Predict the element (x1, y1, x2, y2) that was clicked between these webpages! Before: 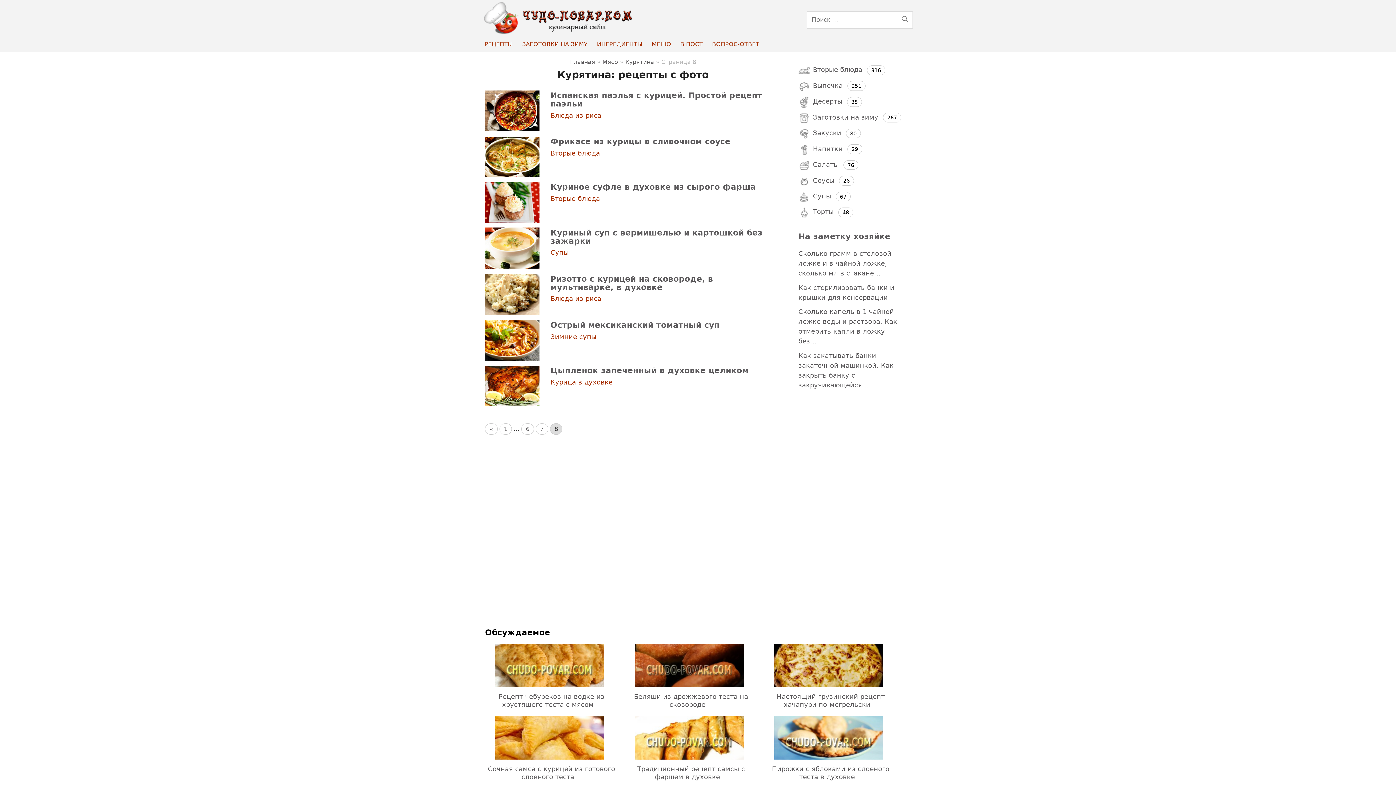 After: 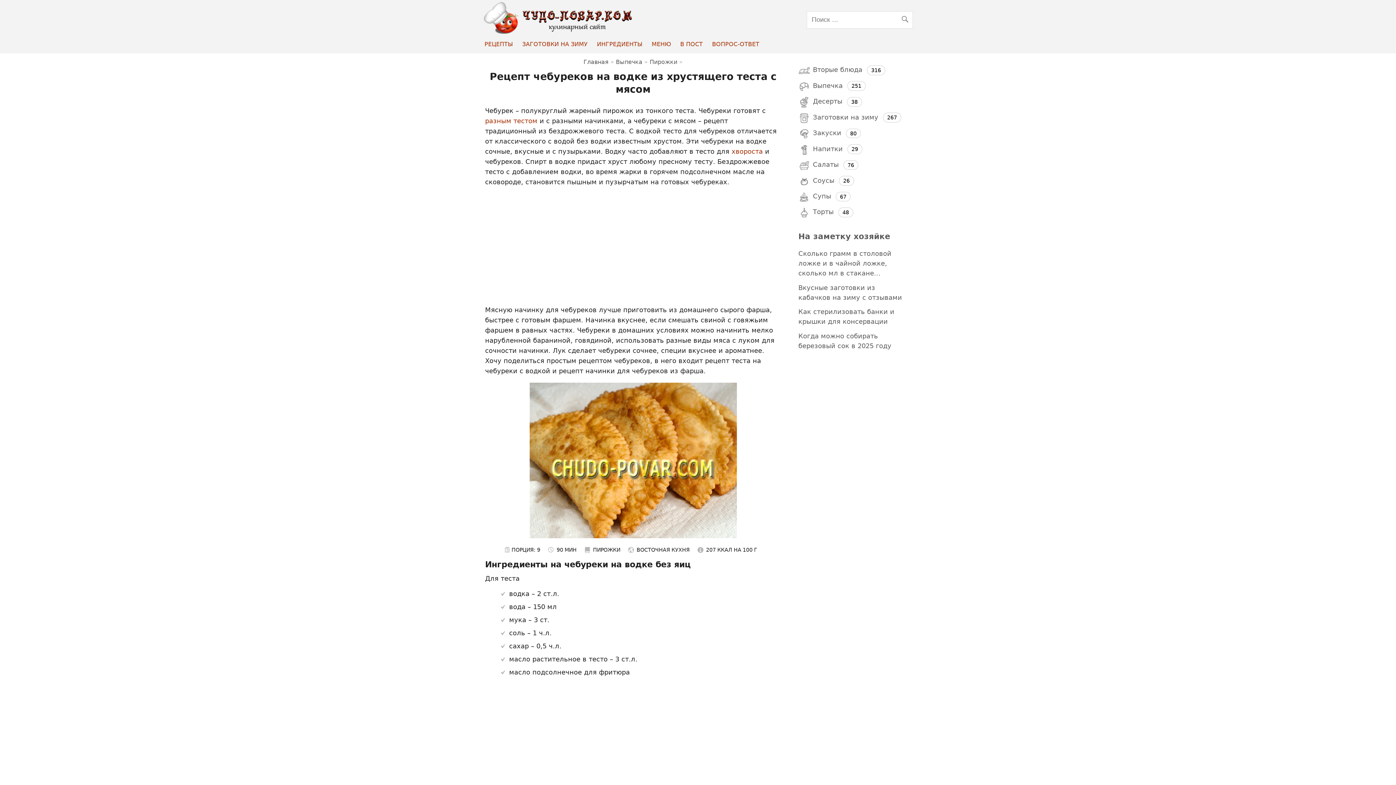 Action: bbox: (491, 685, 608, 692)